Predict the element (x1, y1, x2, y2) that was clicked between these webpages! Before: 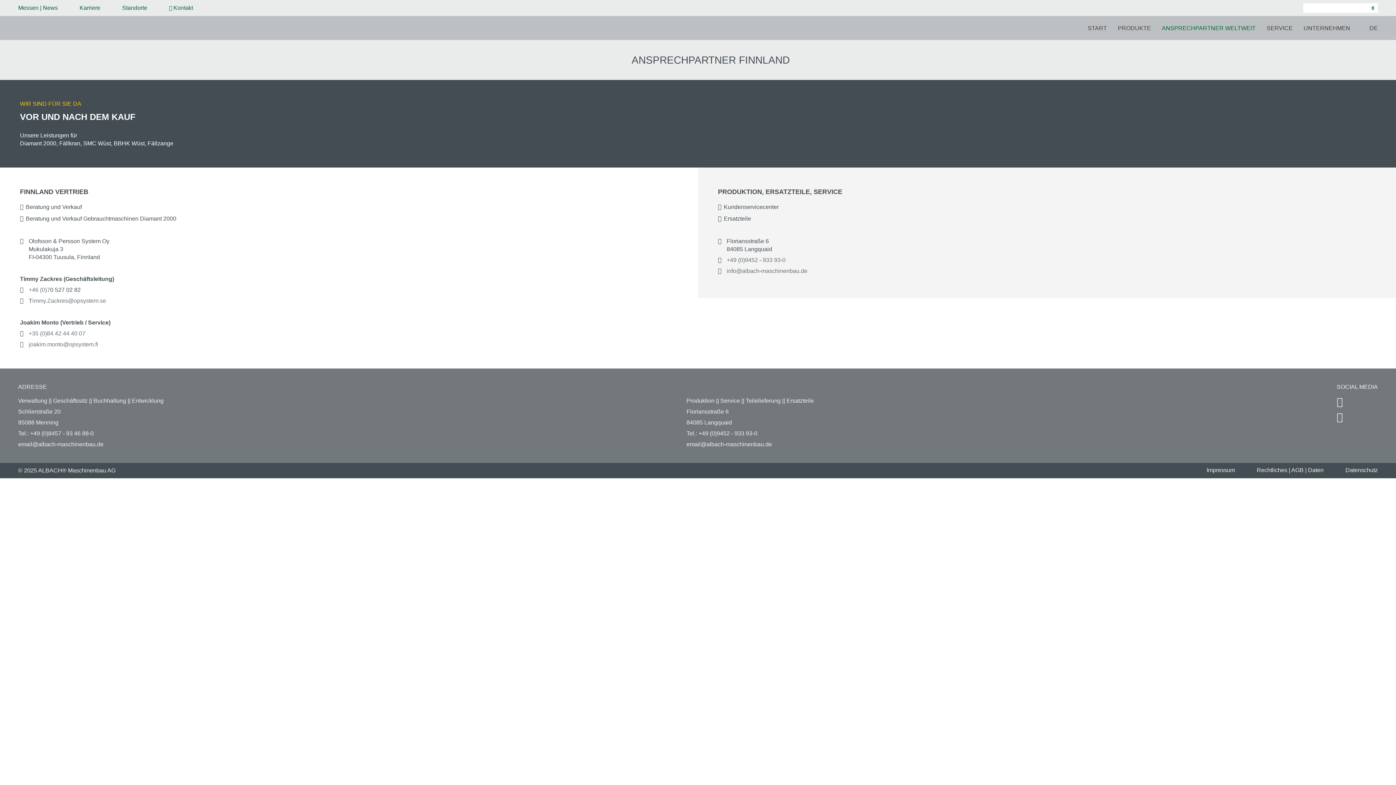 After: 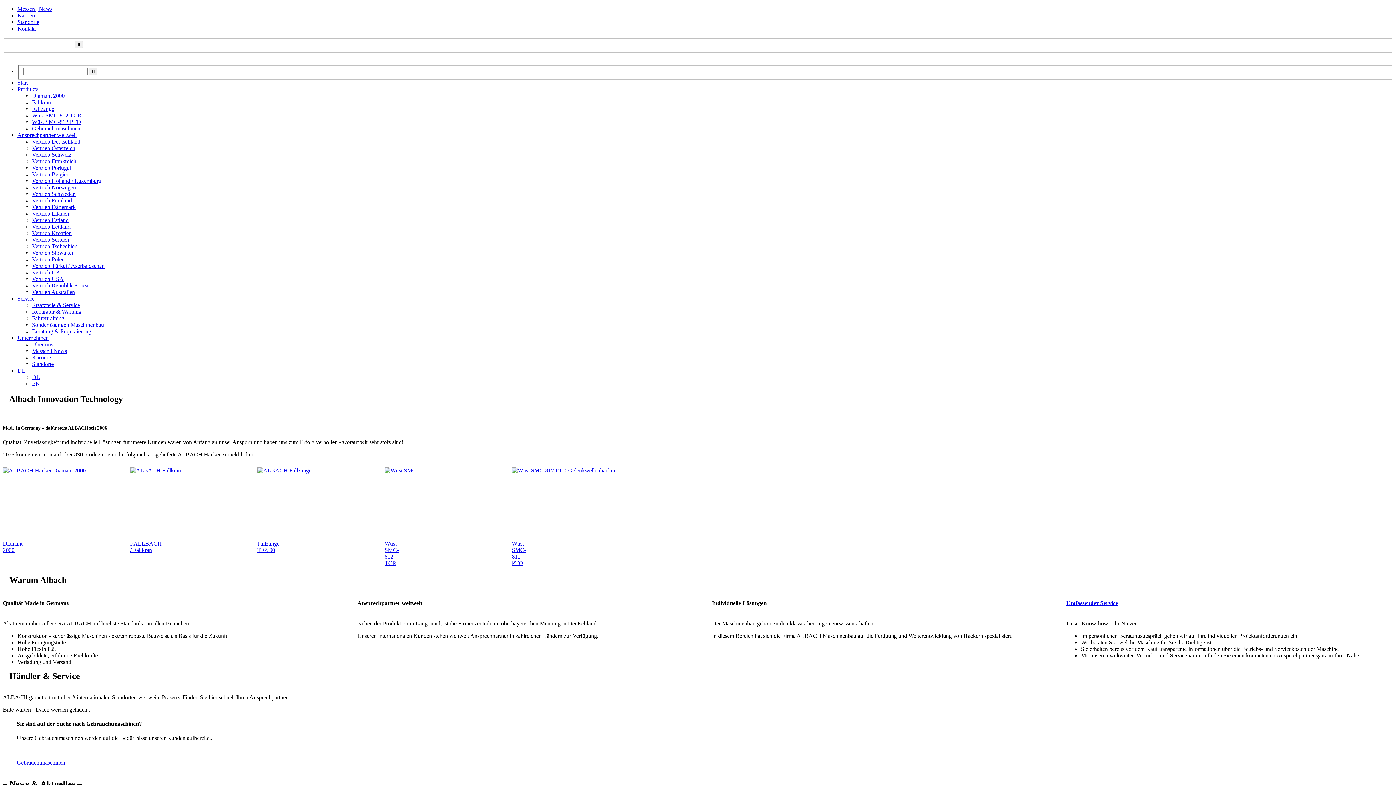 Action: label: email@albach-maschinenbau.de bbox: (686, 440, 772, 448)